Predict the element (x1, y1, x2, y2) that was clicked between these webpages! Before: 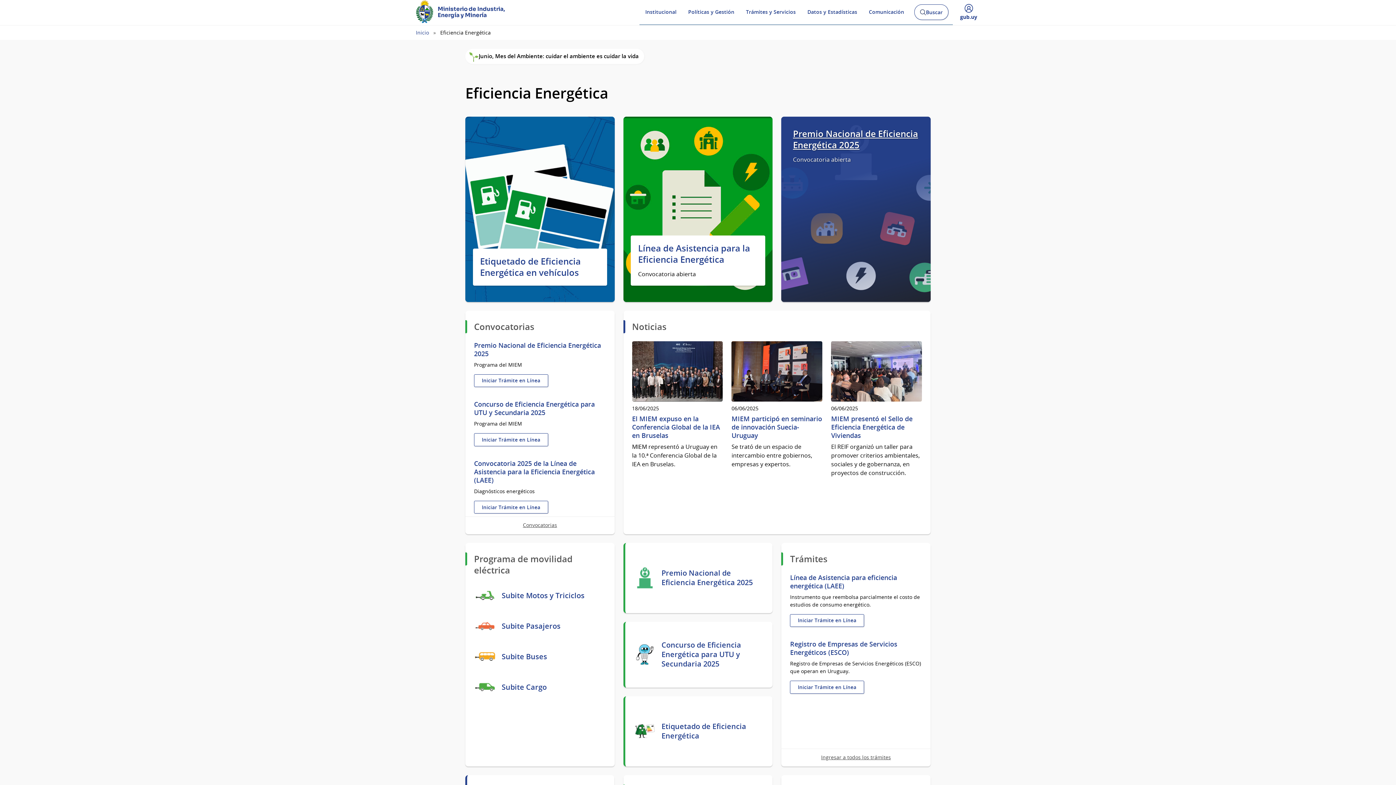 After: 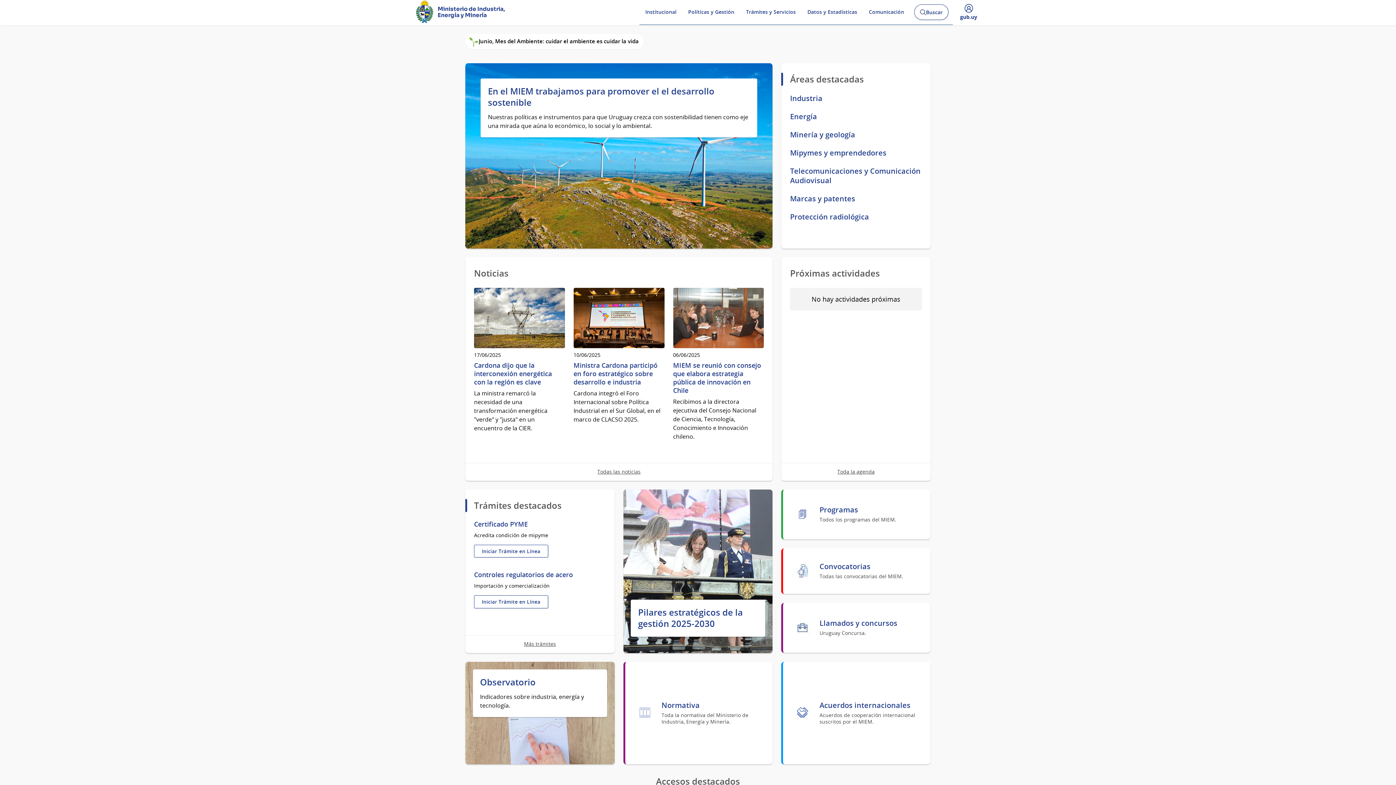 Action: bbox: (416, 29, 429, 36) label: Inicio